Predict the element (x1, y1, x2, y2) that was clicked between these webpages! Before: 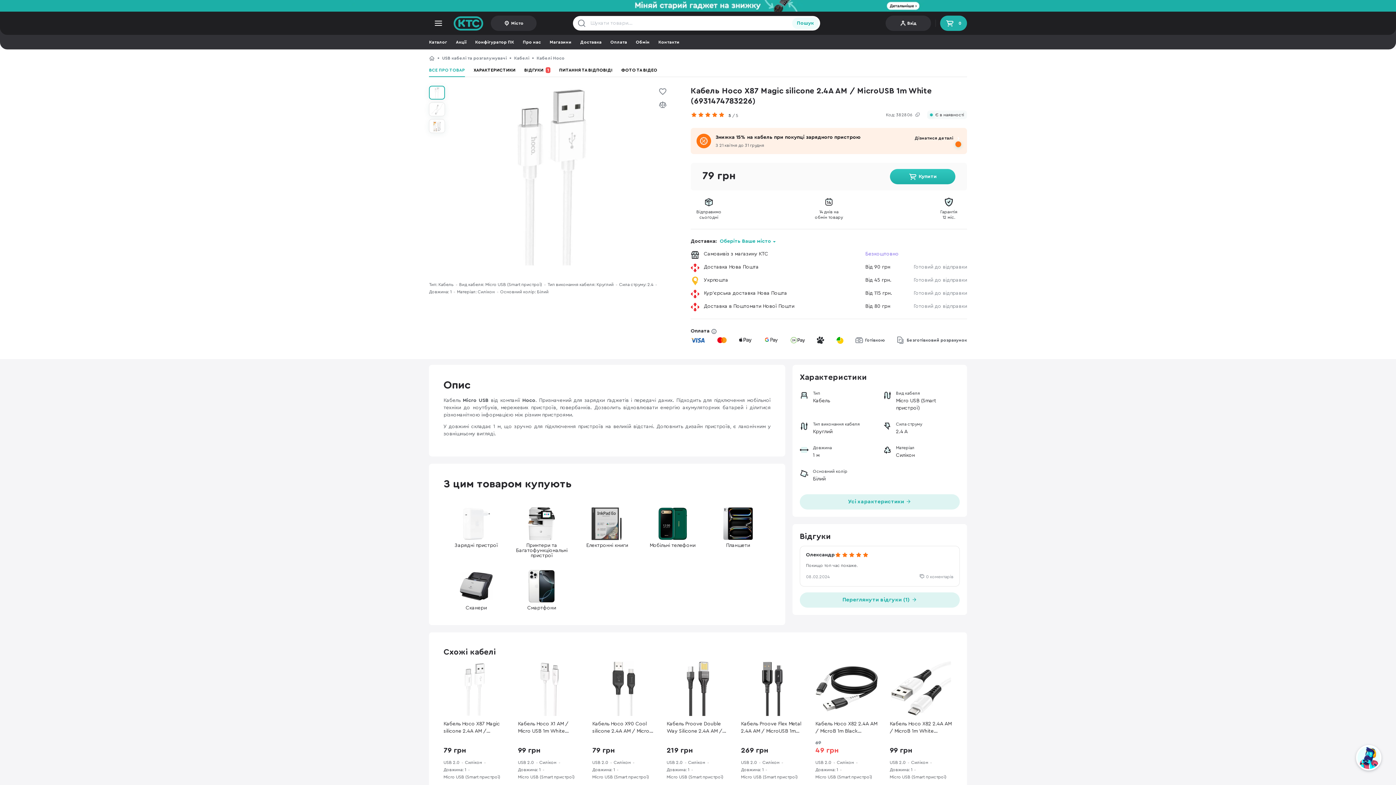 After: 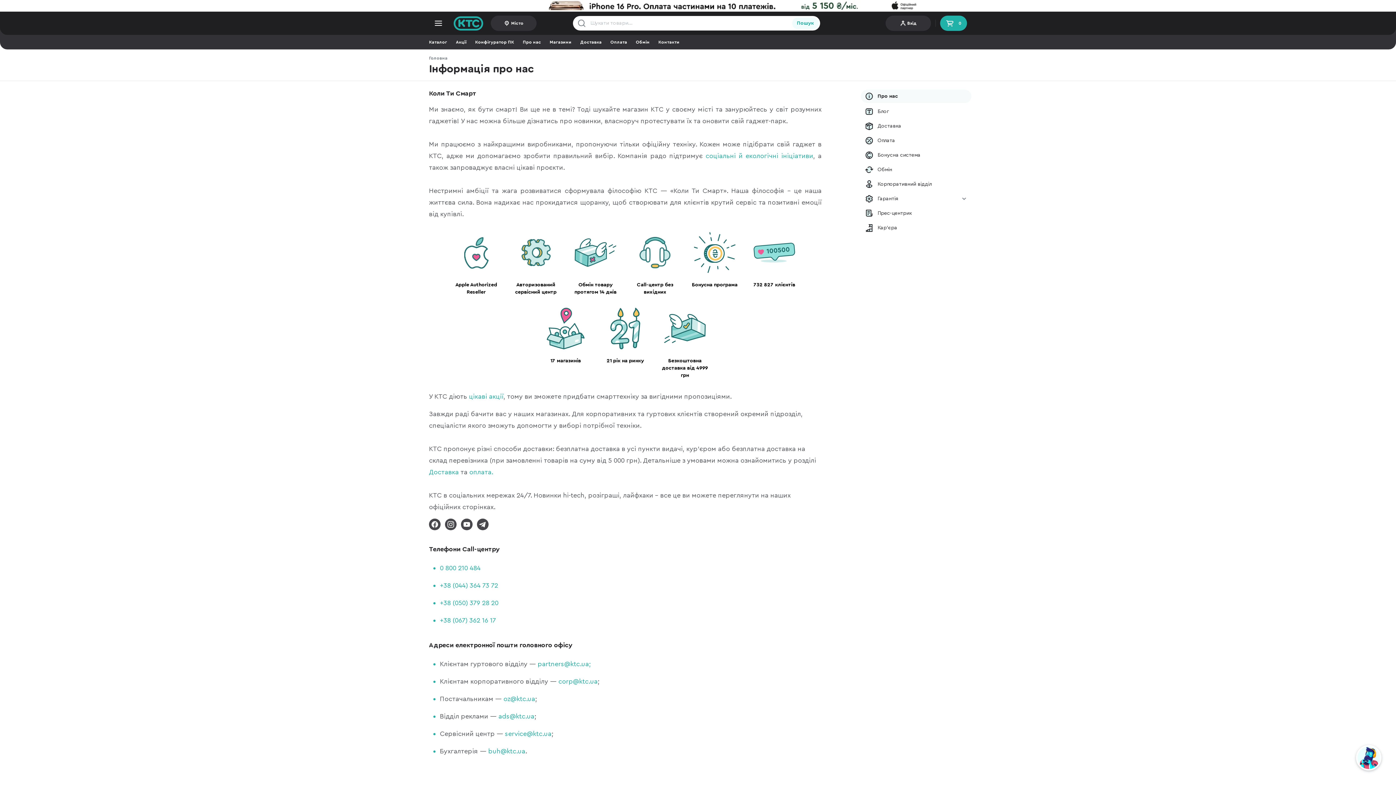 Action: bbox: (810, 197, 847, 220) label: 14 днів на
обмін товару